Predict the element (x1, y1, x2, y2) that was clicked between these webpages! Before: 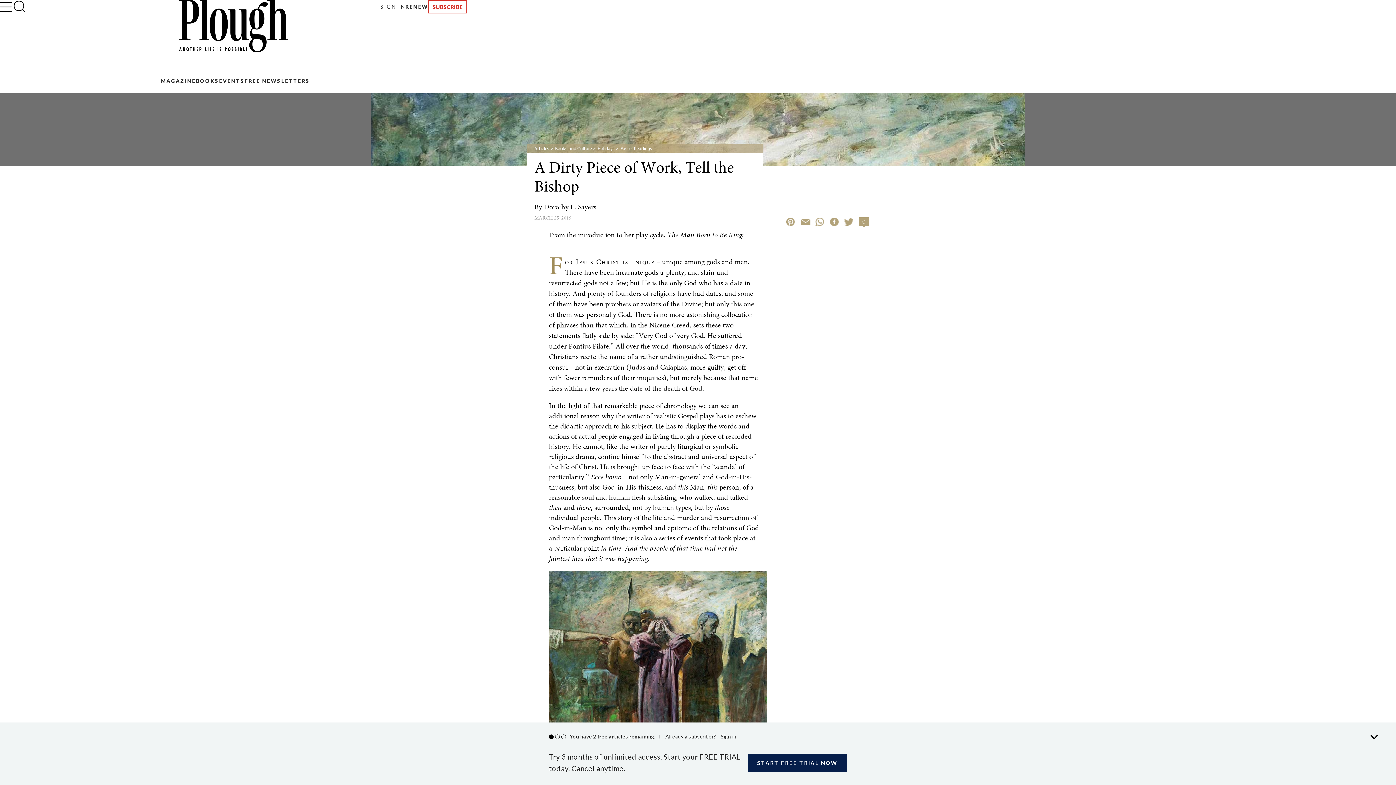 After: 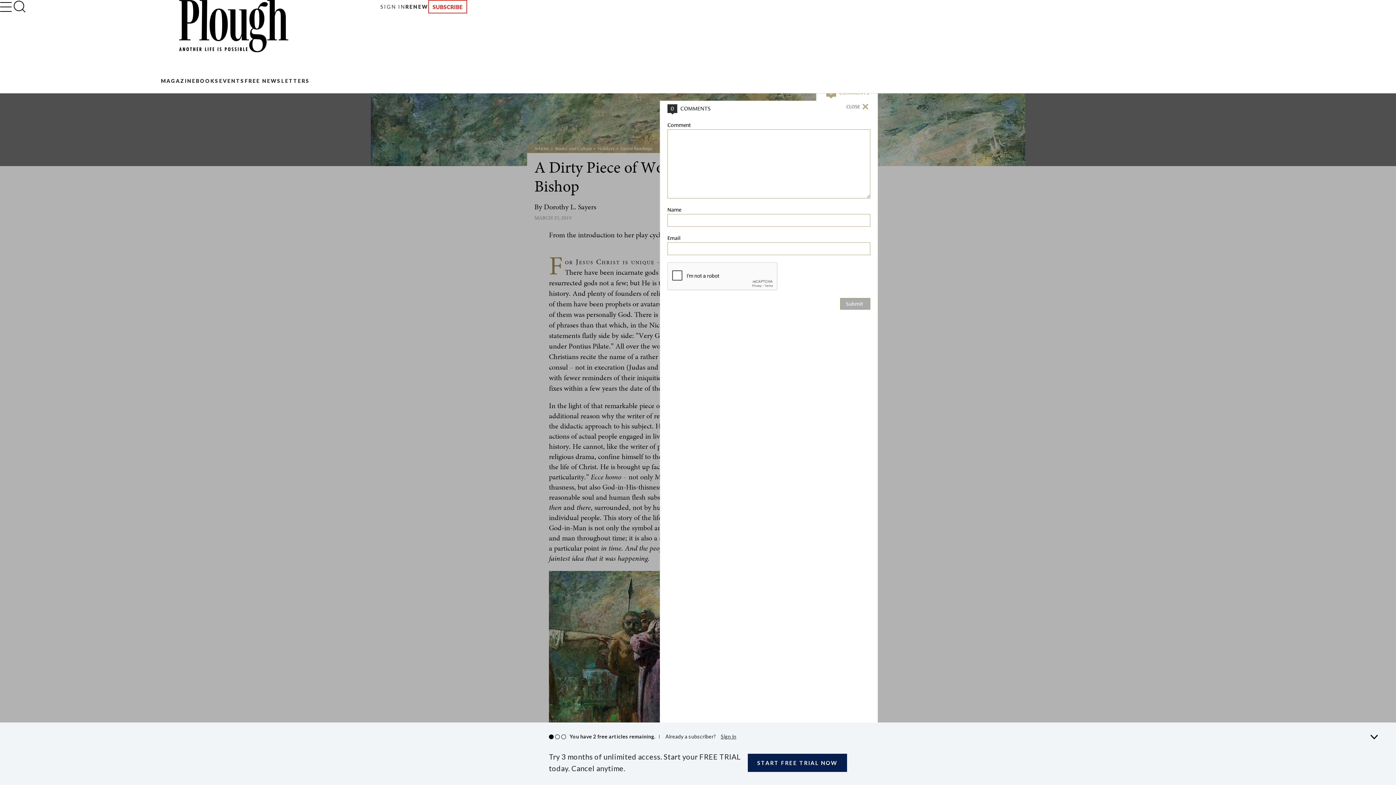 Action: bbox: (859, 211, 869, 228) label: 0